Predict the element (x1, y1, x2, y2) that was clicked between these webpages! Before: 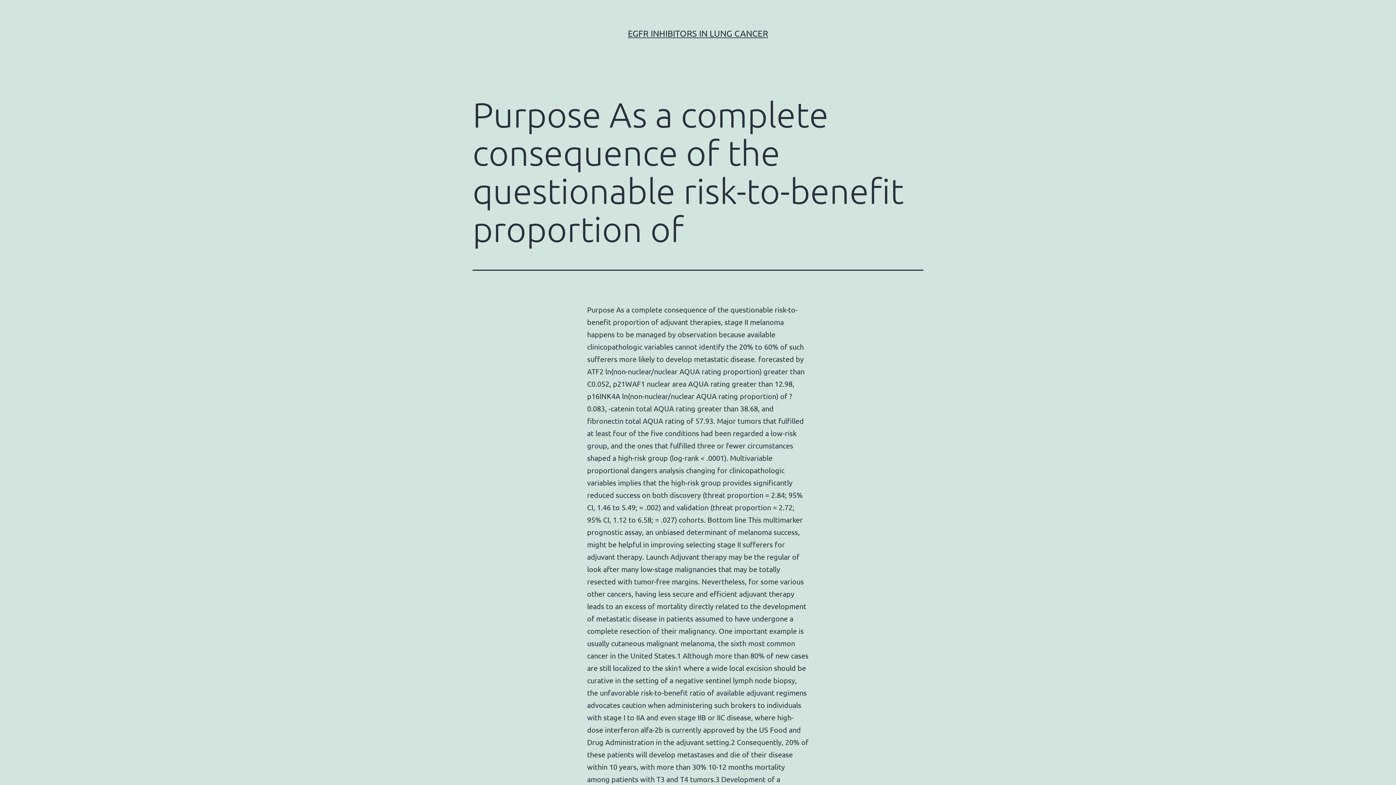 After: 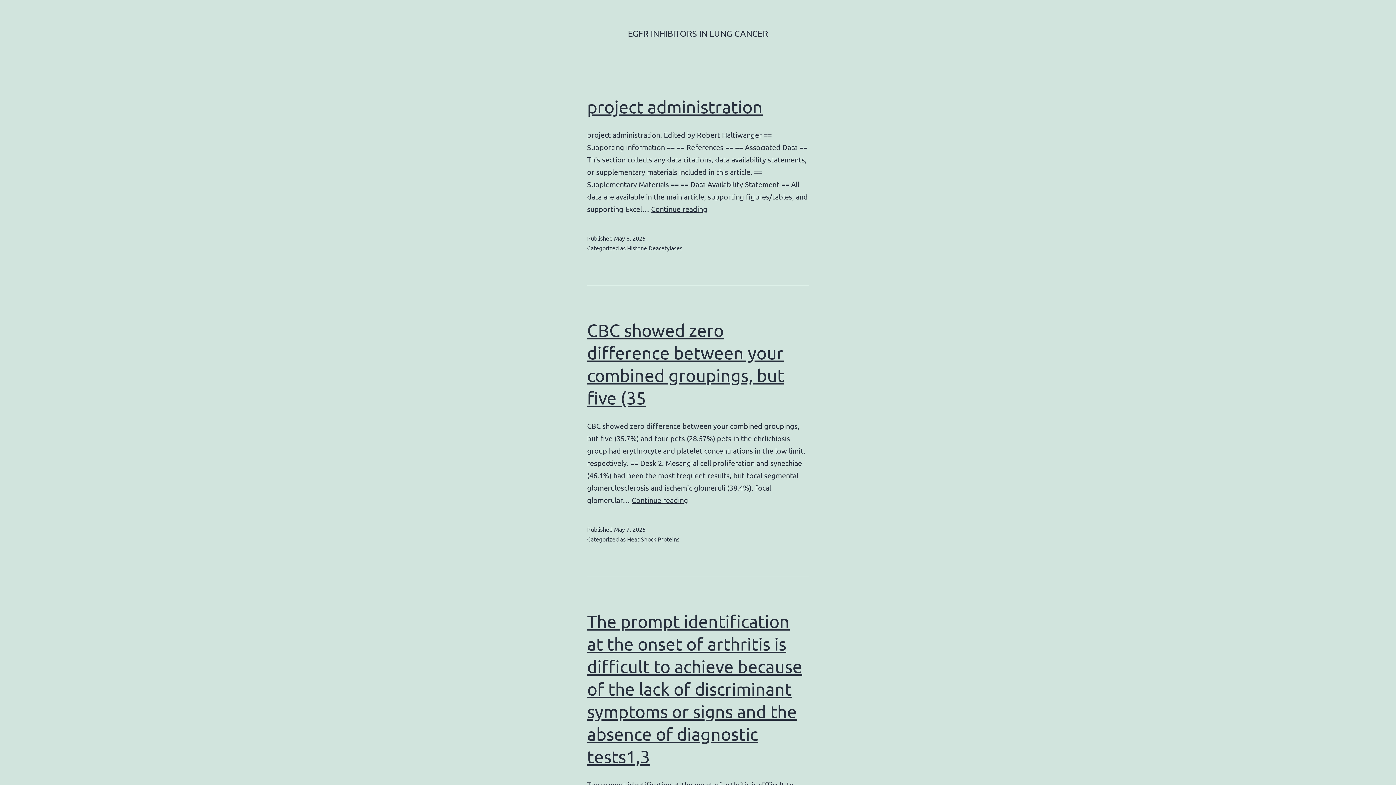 Action: label: EGFR INHIBITORS IN LUNG CANCER bbox: (628, 28, 768, 38)